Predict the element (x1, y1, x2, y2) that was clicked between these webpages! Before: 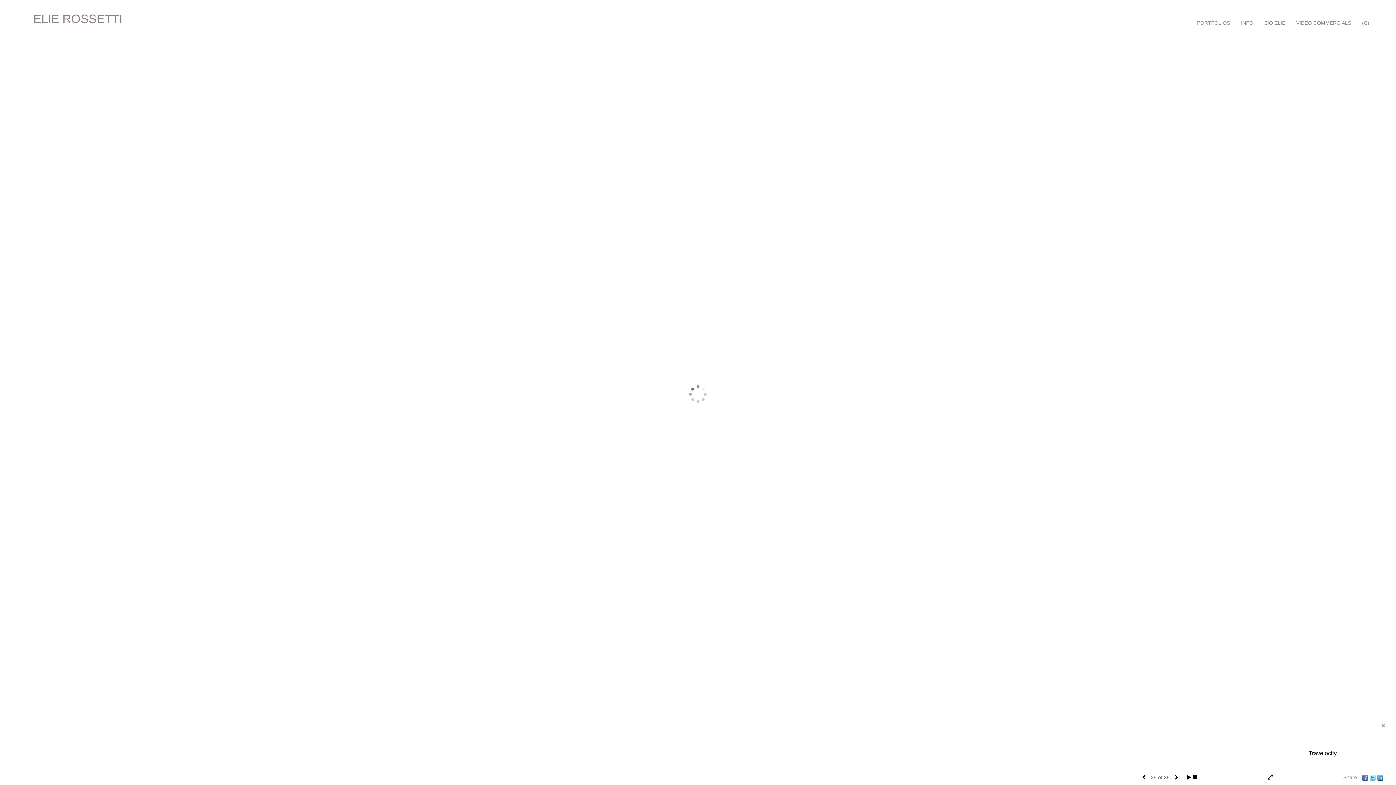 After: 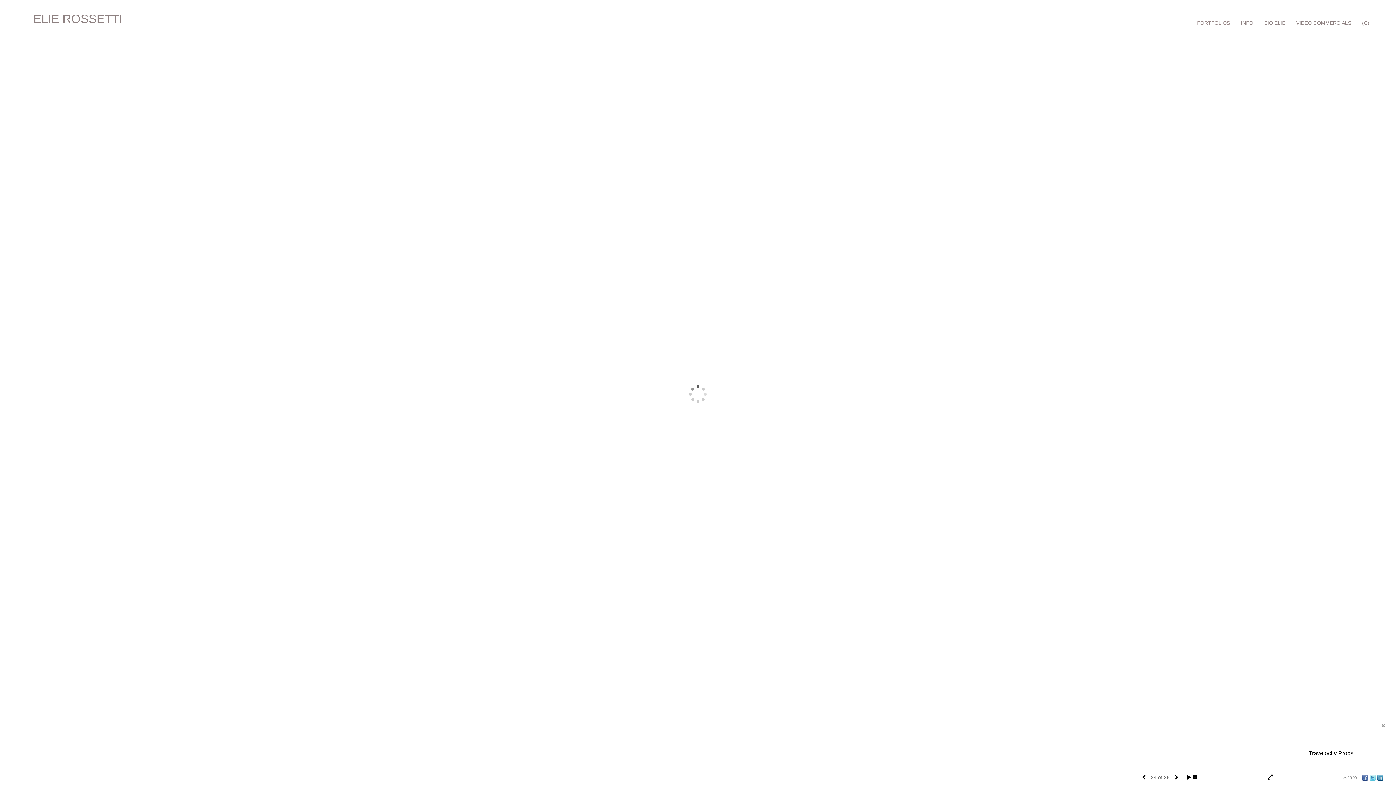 Action: bbox: (1142, 774, 1146, 780)